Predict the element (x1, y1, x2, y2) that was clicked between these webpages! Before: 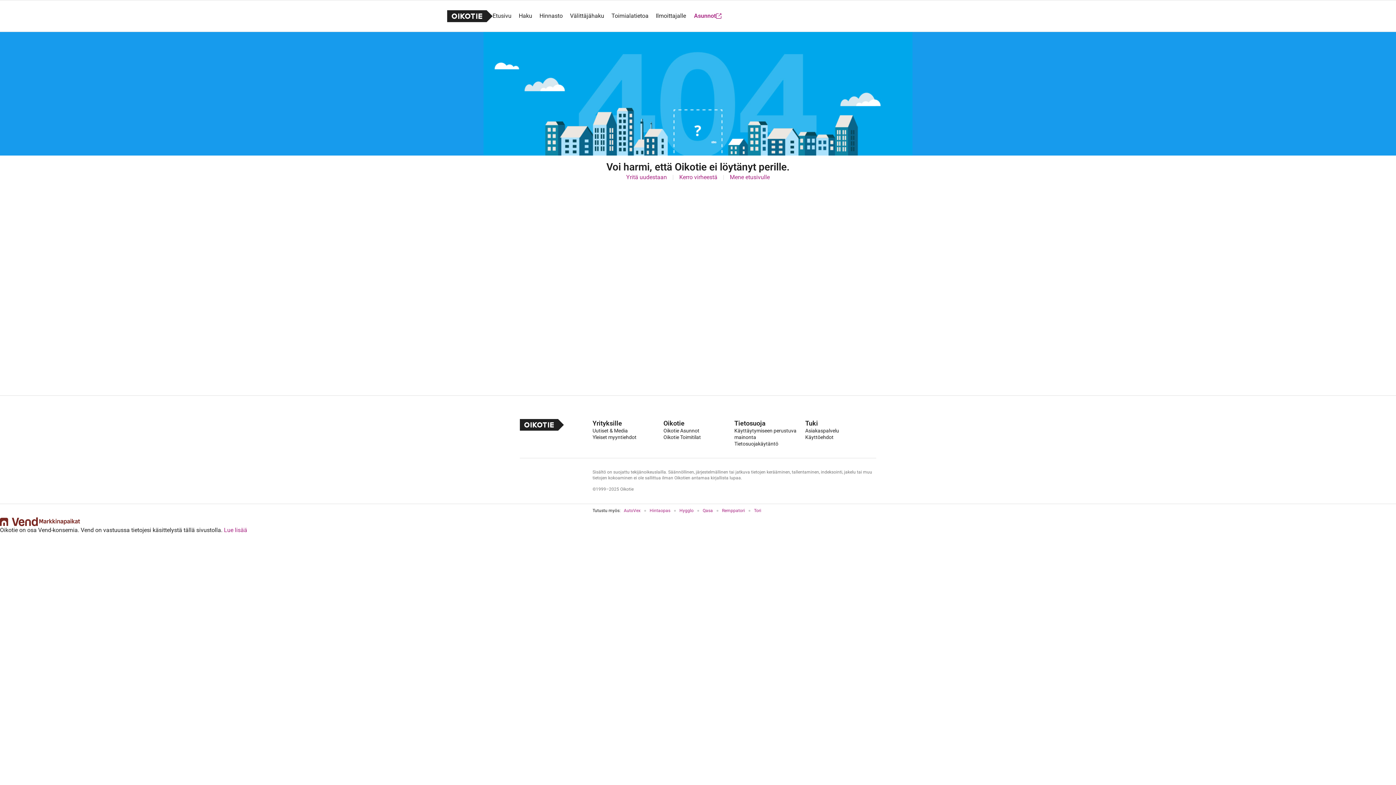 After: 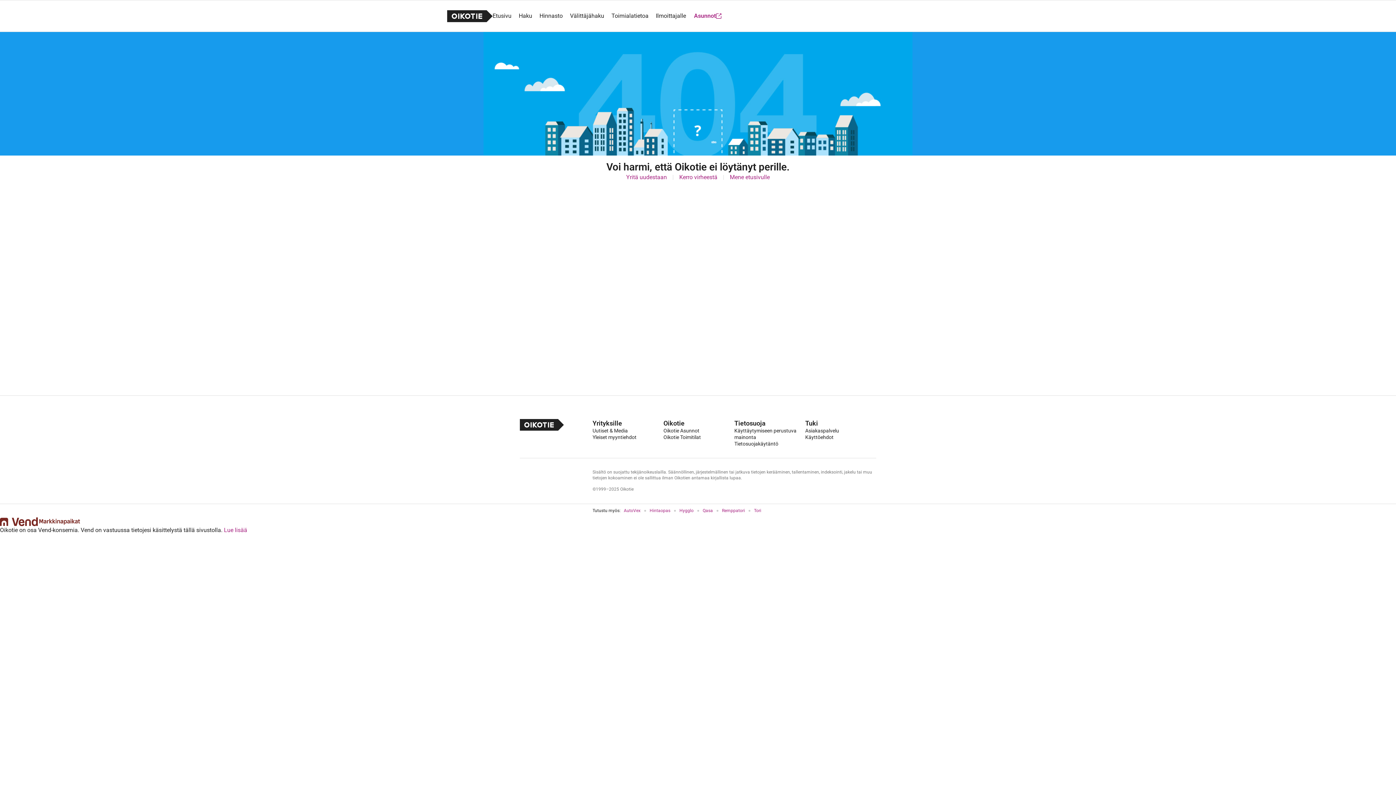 Action: bbox: (592, 434, 663, 440) label: Yleiset myyntiehdot